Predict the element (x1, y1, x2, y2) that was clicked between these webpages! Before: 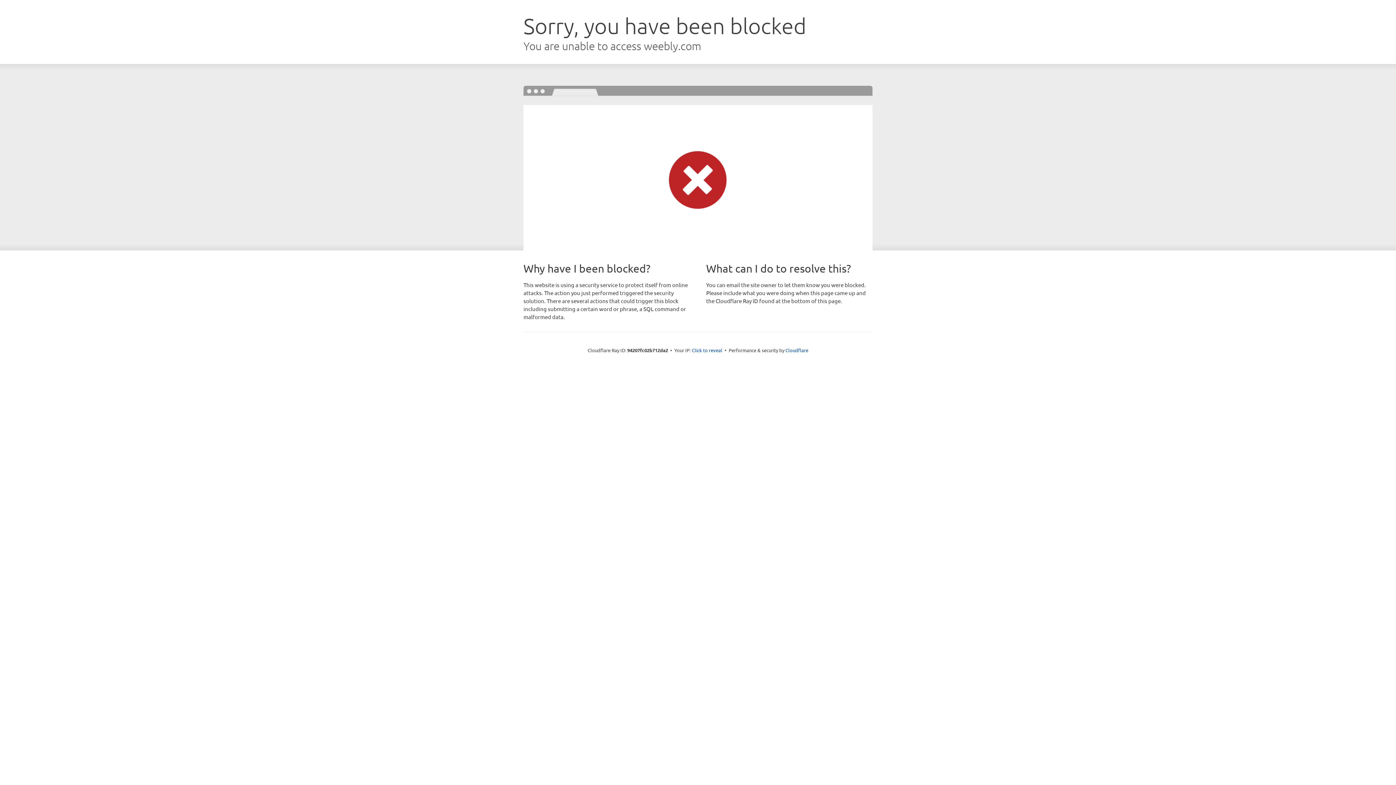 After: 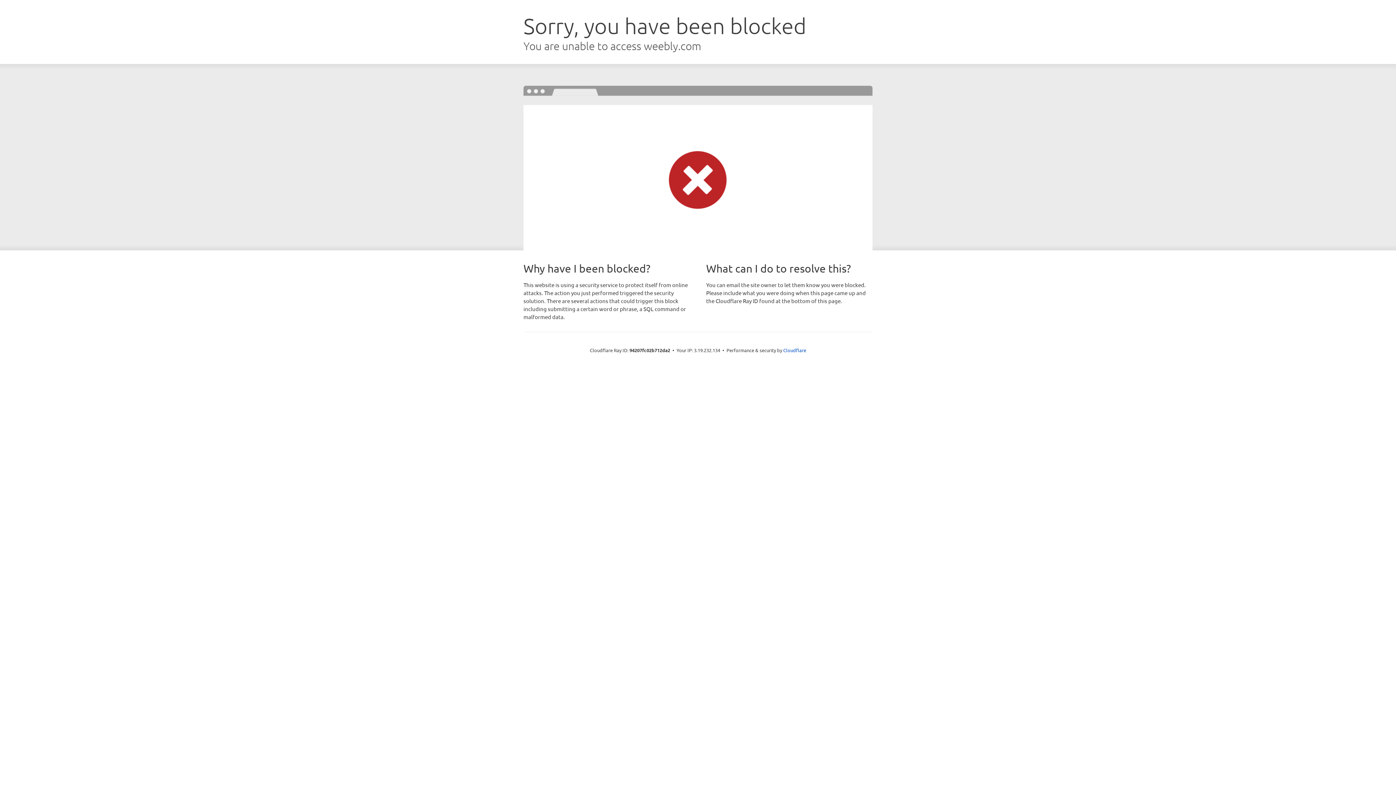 Action: label: Click to reveal bbox: (692, 346, 722, 353)